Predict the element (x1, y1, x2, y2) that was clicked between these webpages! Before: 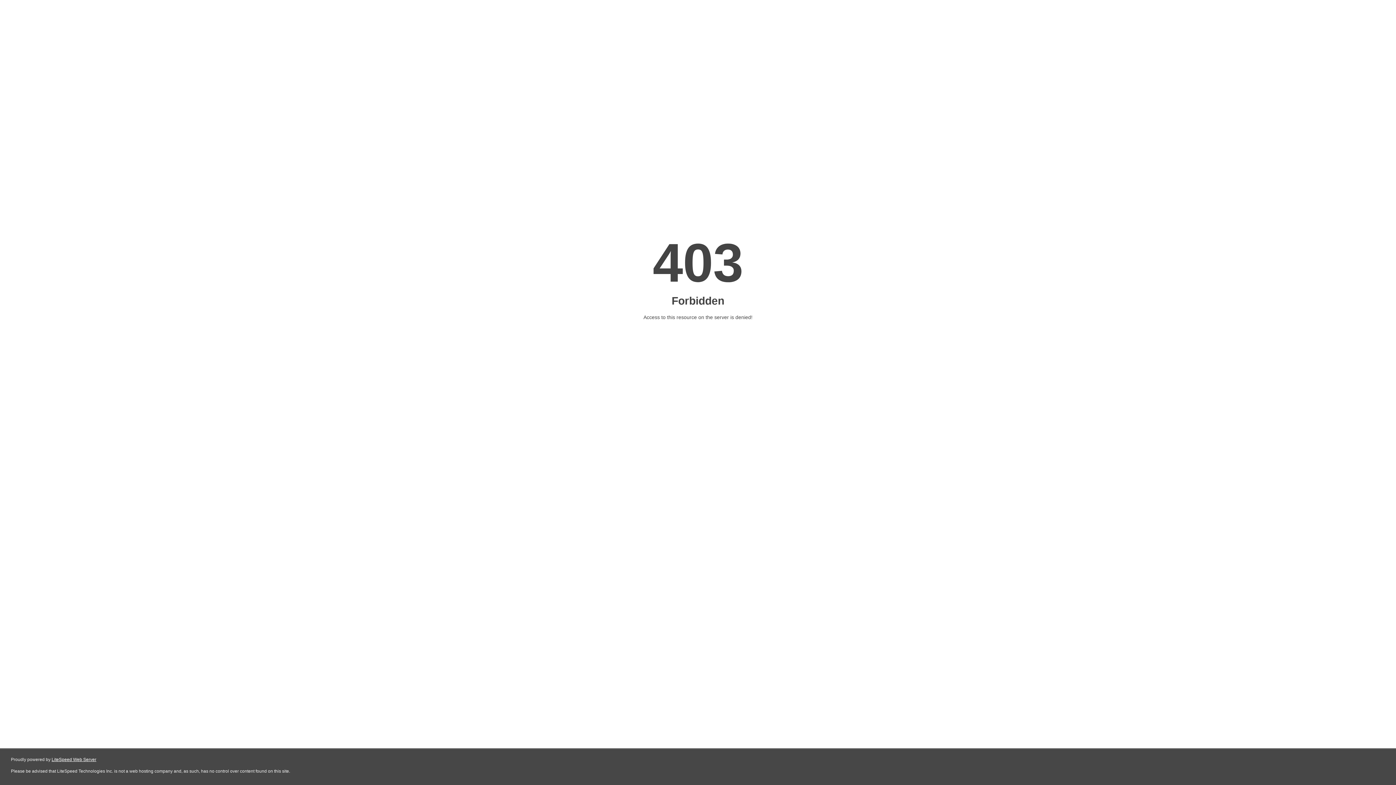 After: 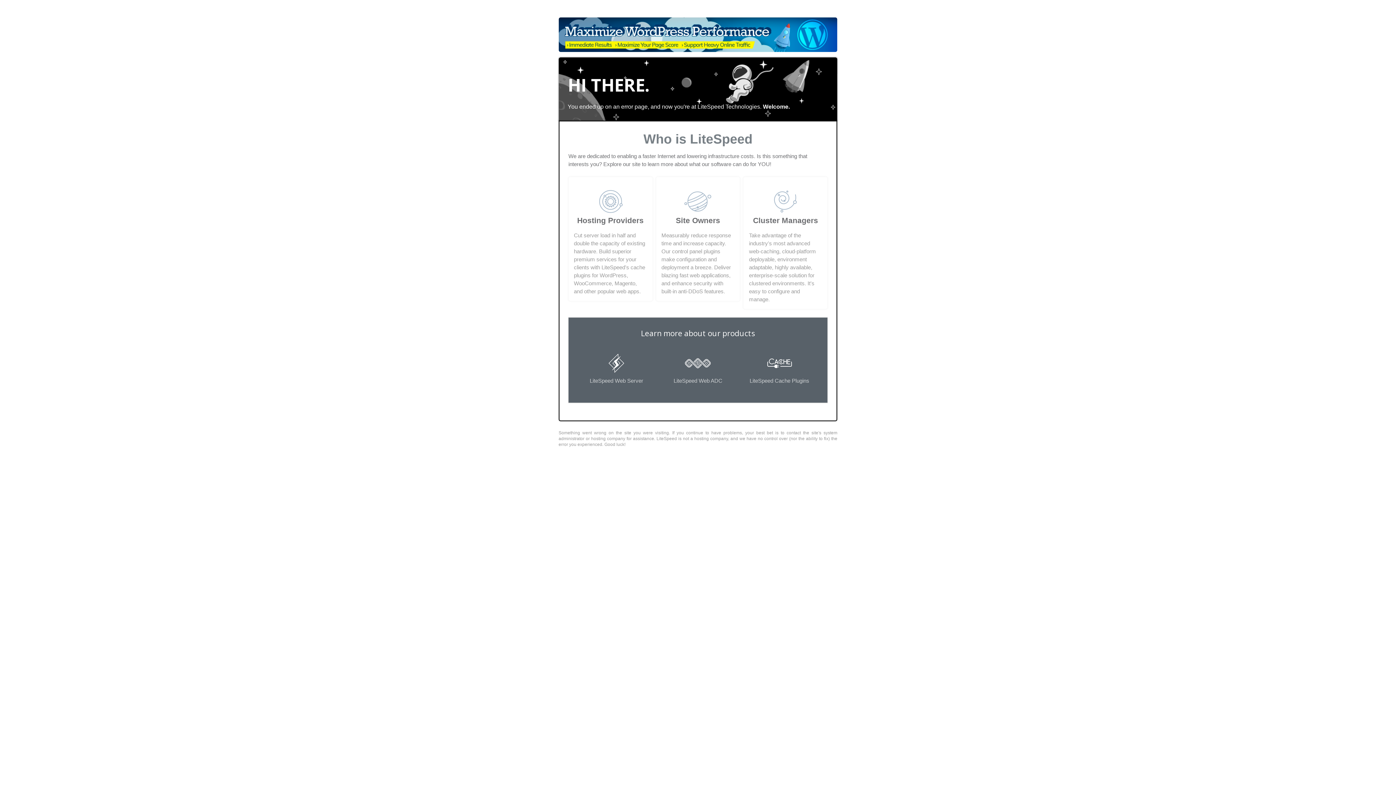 Action: bbox: (51, 757, 96, 762) label: LiteSpeed Web Server